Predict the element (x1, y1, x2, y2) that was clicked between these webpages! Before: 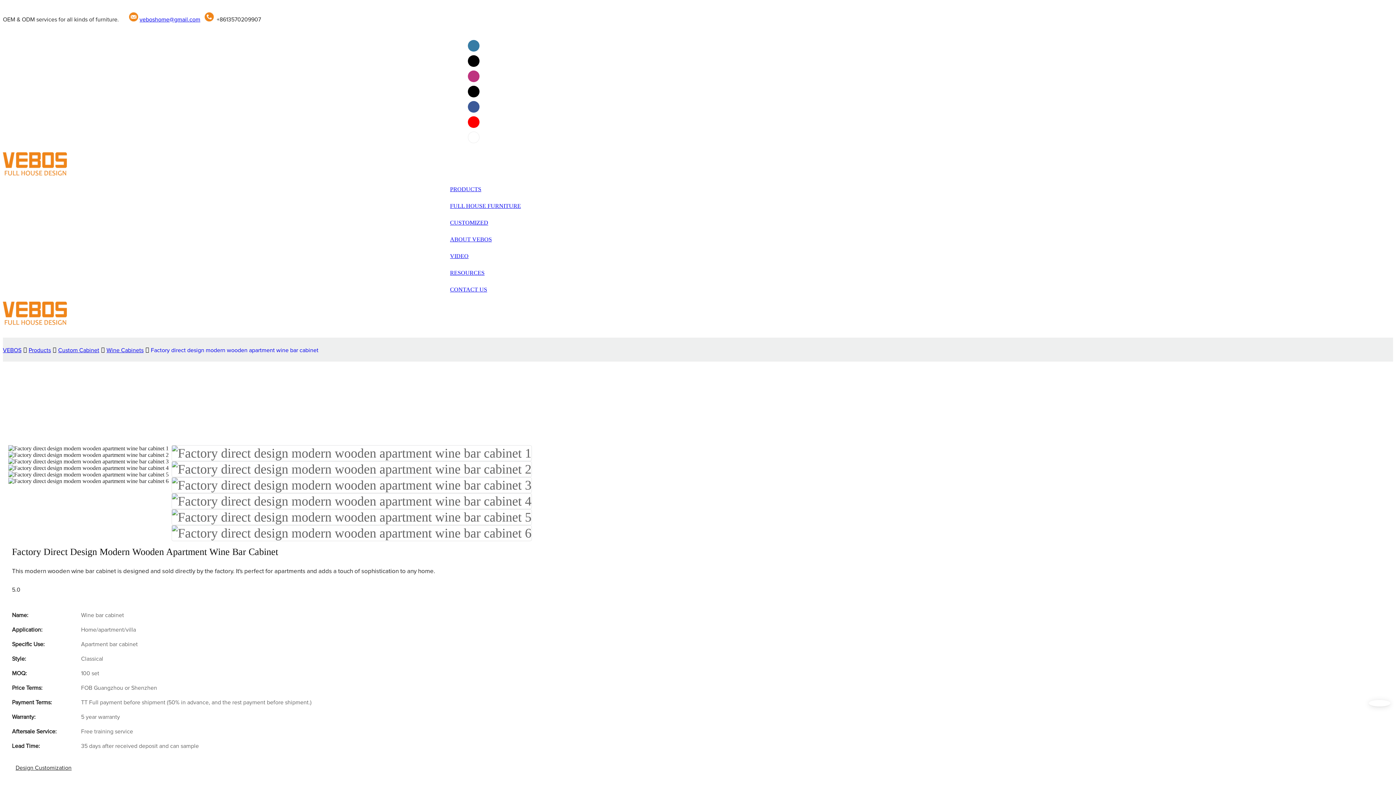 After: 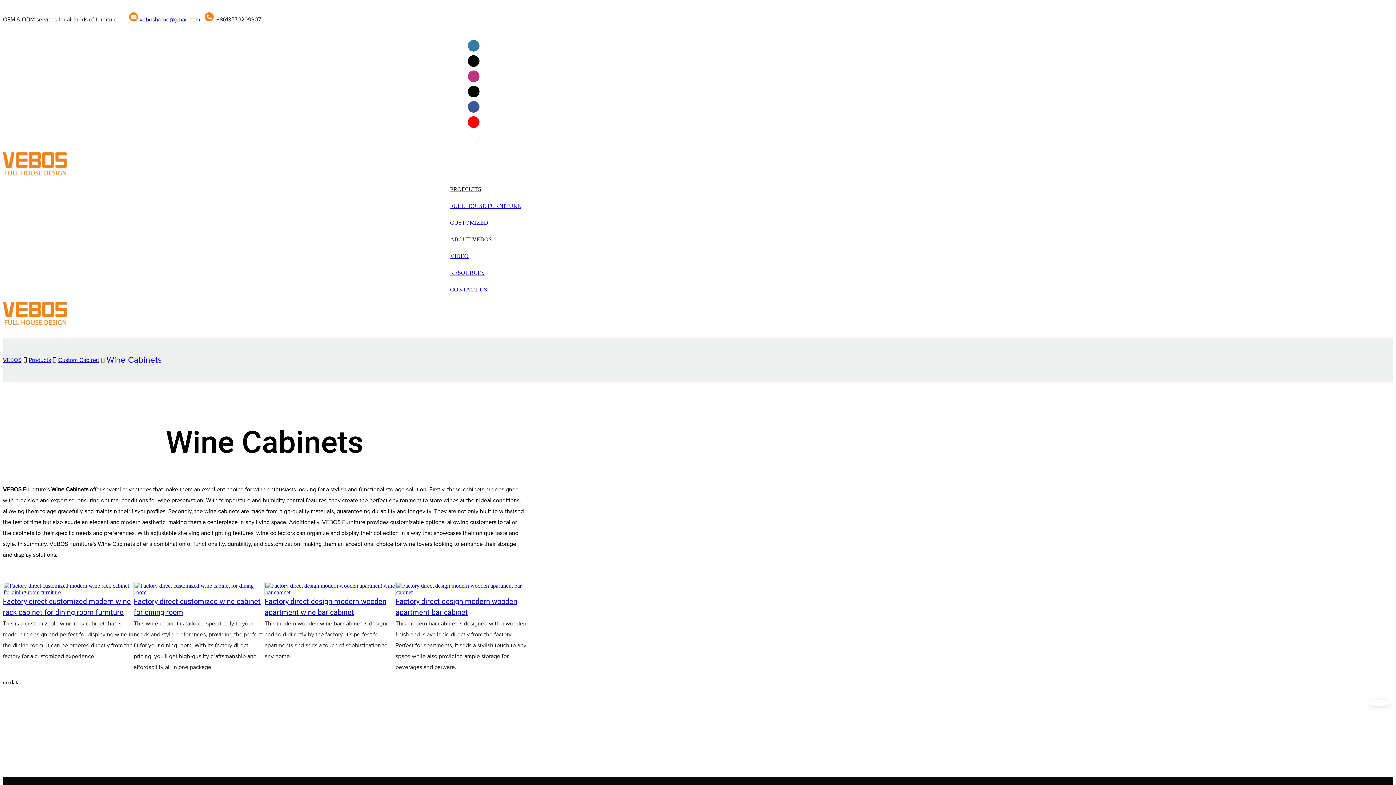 Action: bbox: (104, 345, 145, 356) label: Wine Cabinets